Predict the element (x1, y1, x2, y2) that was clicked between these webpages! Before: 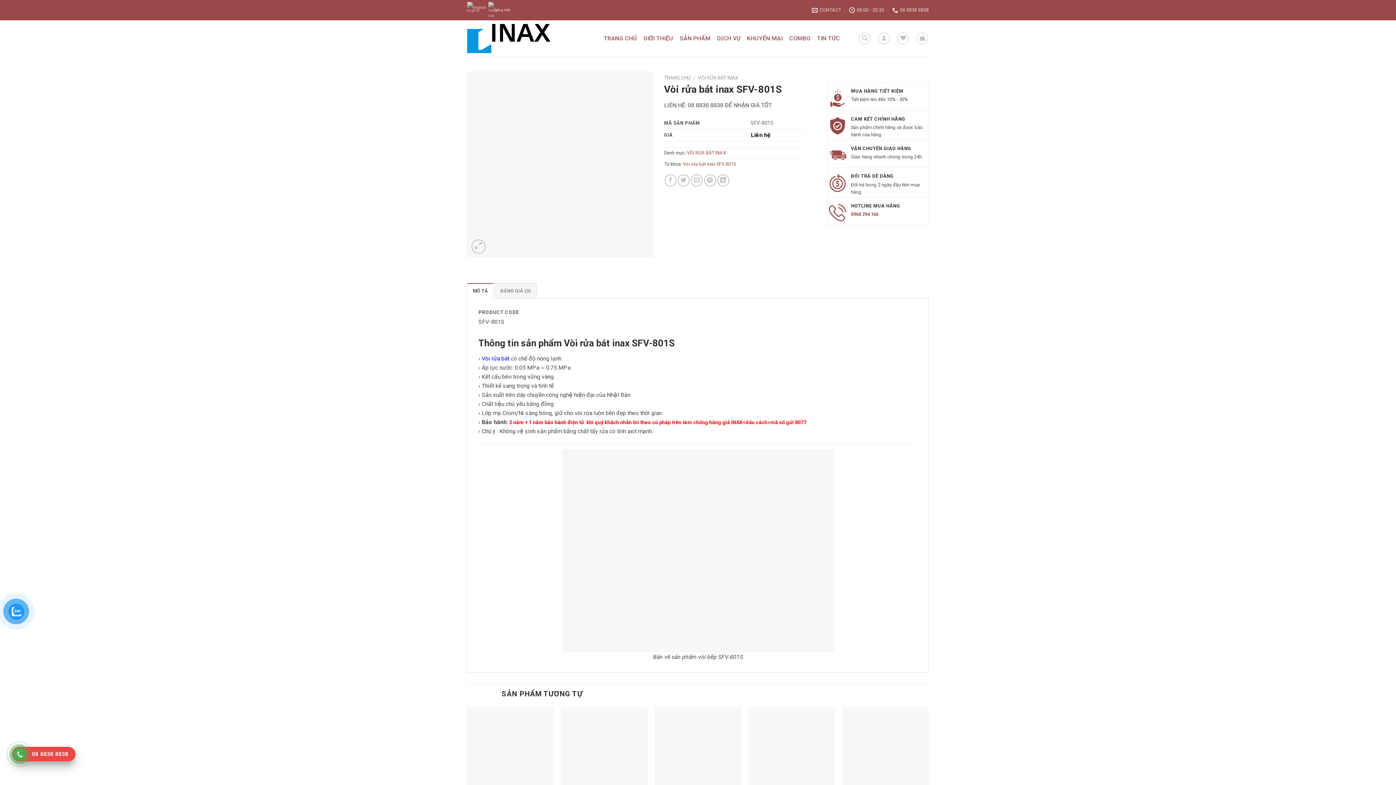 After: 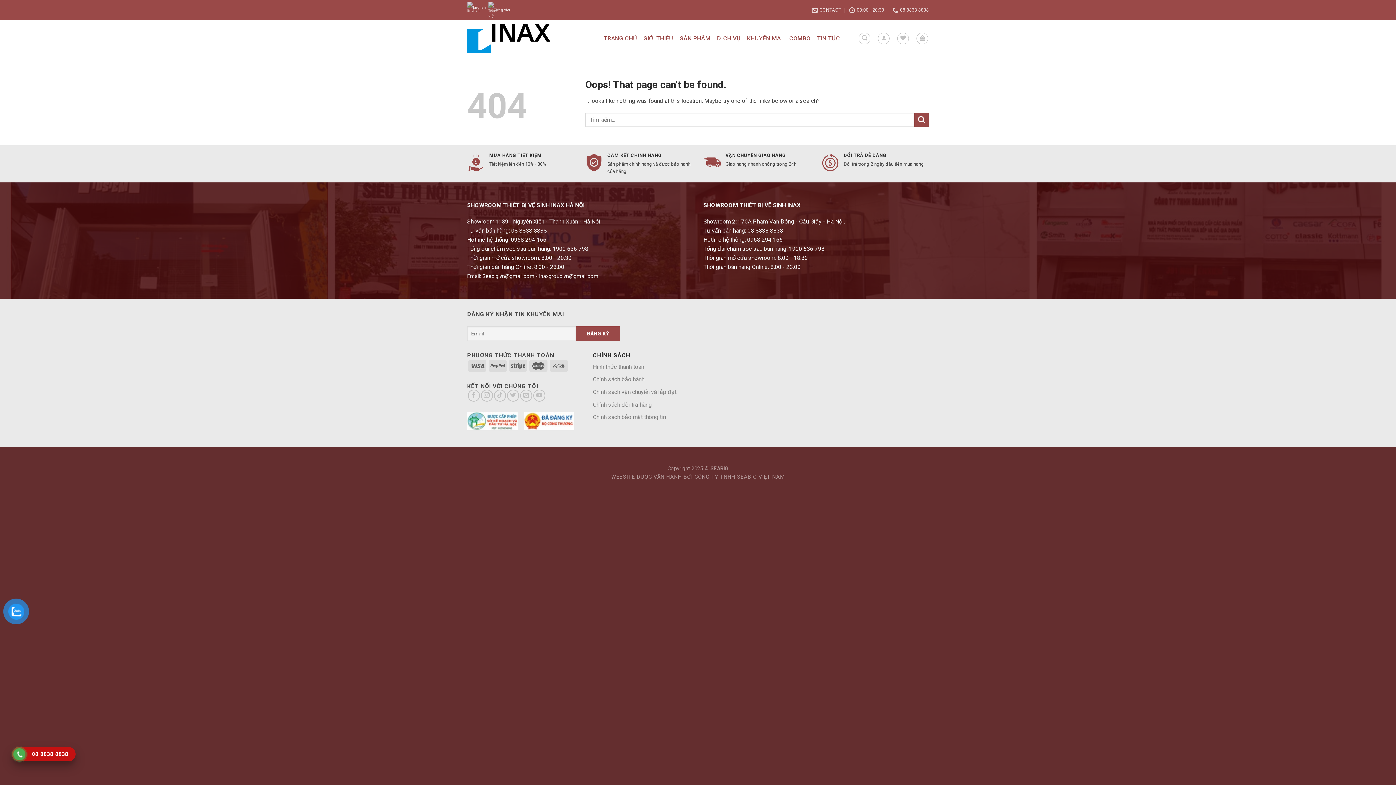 Action: bbox: (481, 355, 509, 362) label: Vòi rửa bát